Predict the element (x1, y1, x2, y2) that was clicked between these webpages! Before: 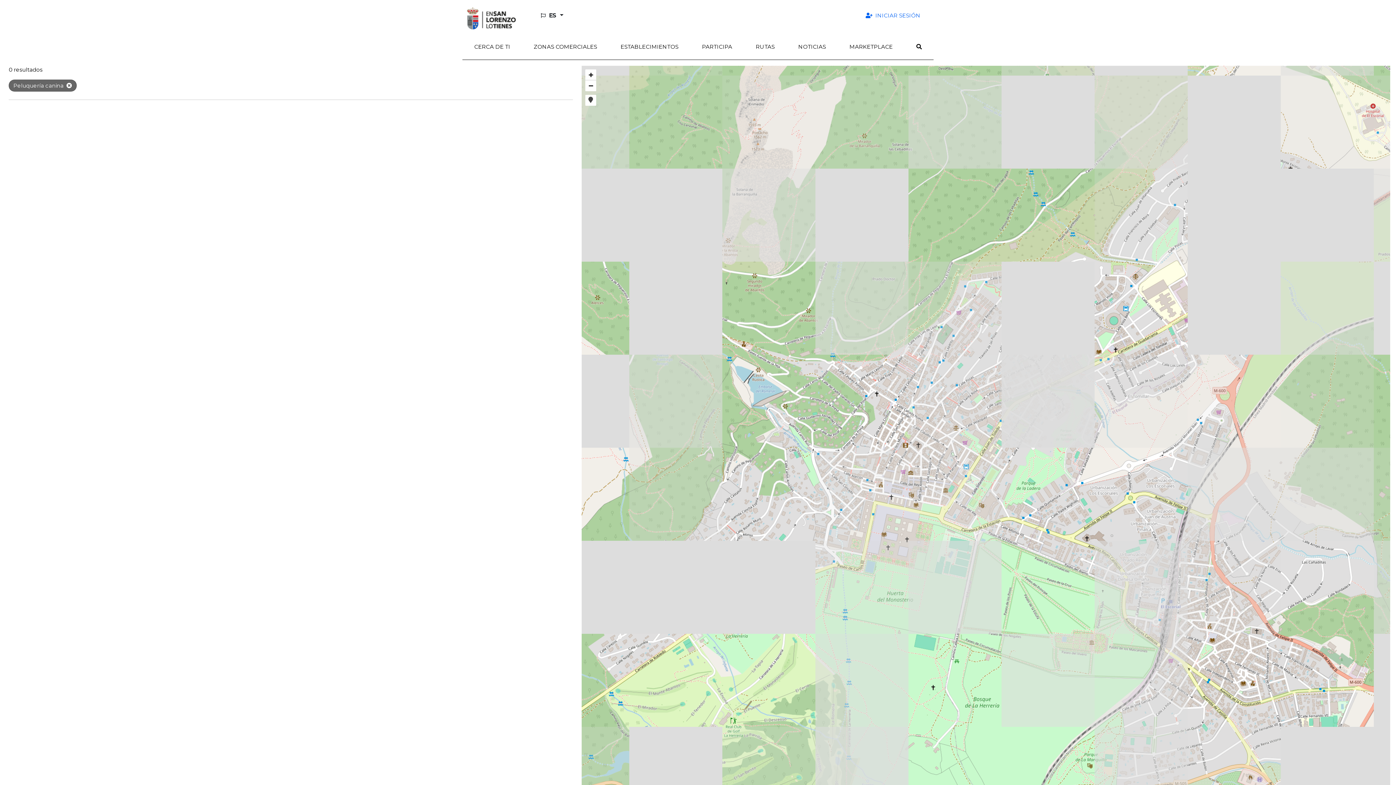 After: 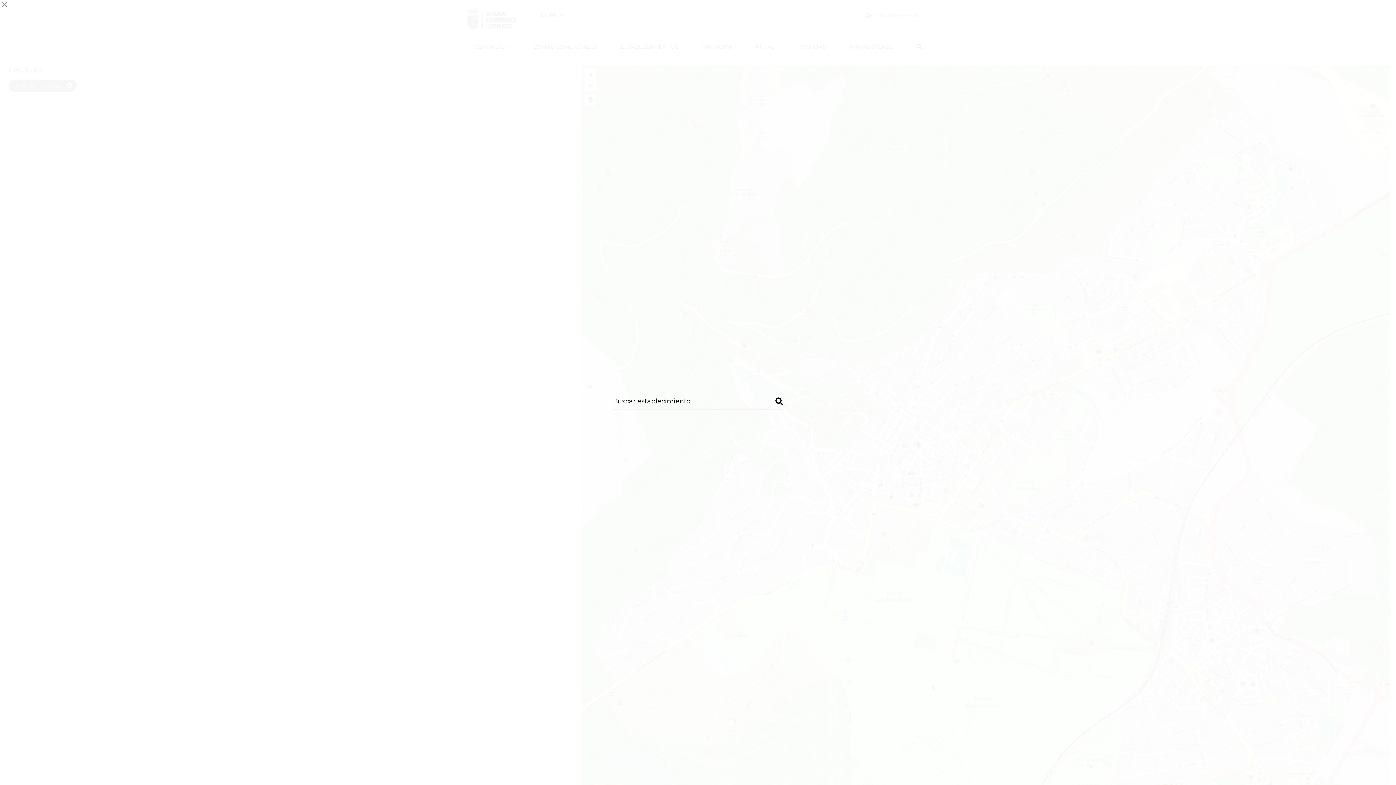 Action: label: Buscar bbox: (904, 40, 933, 53)